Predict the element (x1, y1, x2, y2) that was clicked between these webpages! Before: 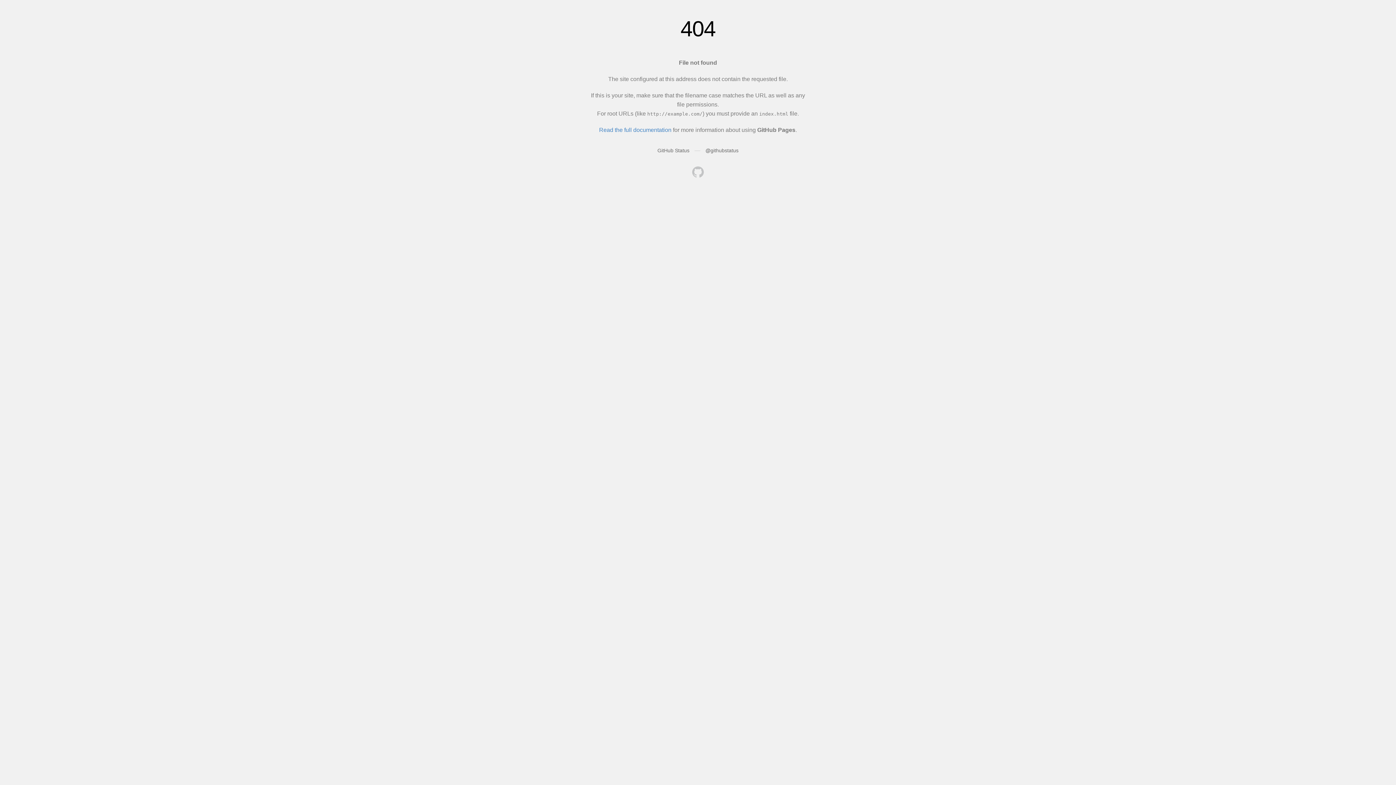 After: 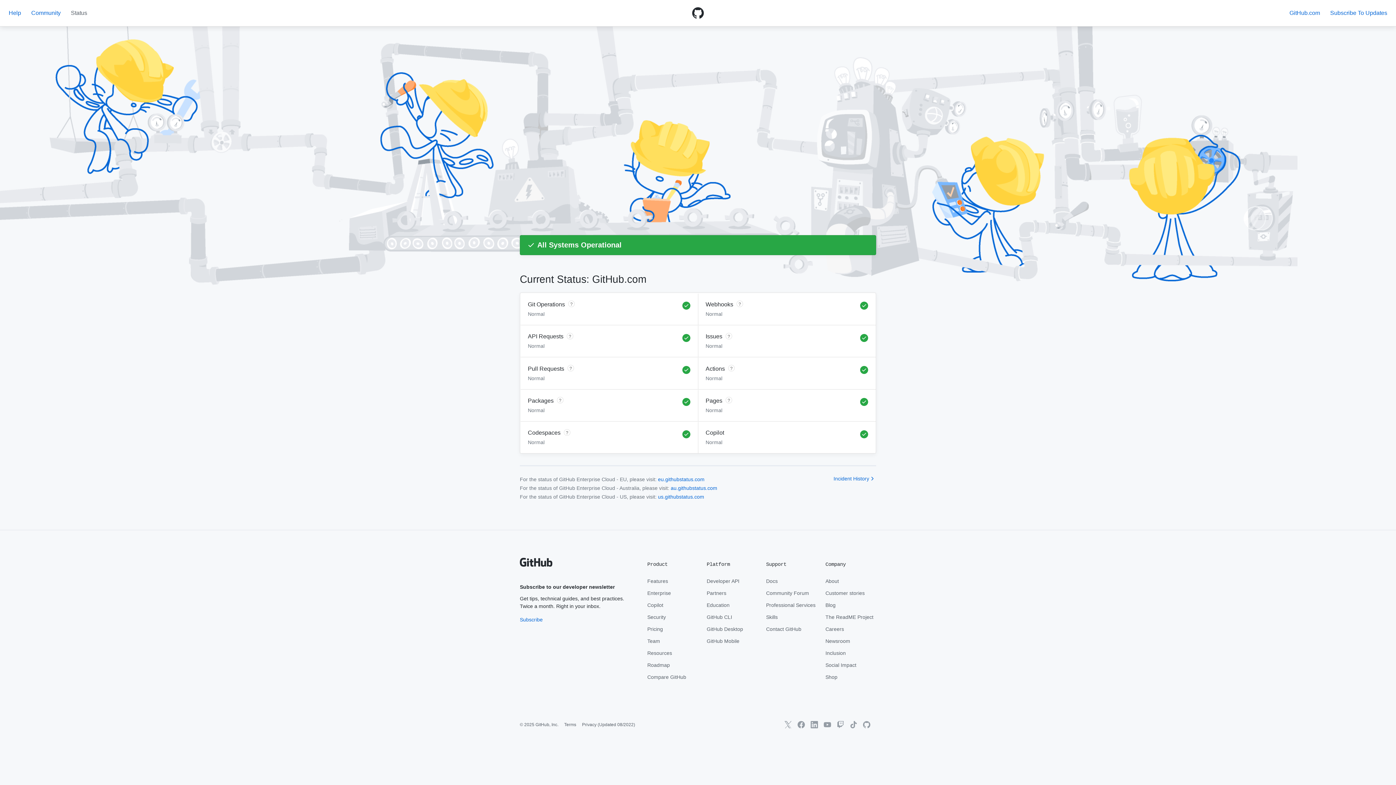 Action: label: GitHub Status bbox: (657, 147, 689, 153)